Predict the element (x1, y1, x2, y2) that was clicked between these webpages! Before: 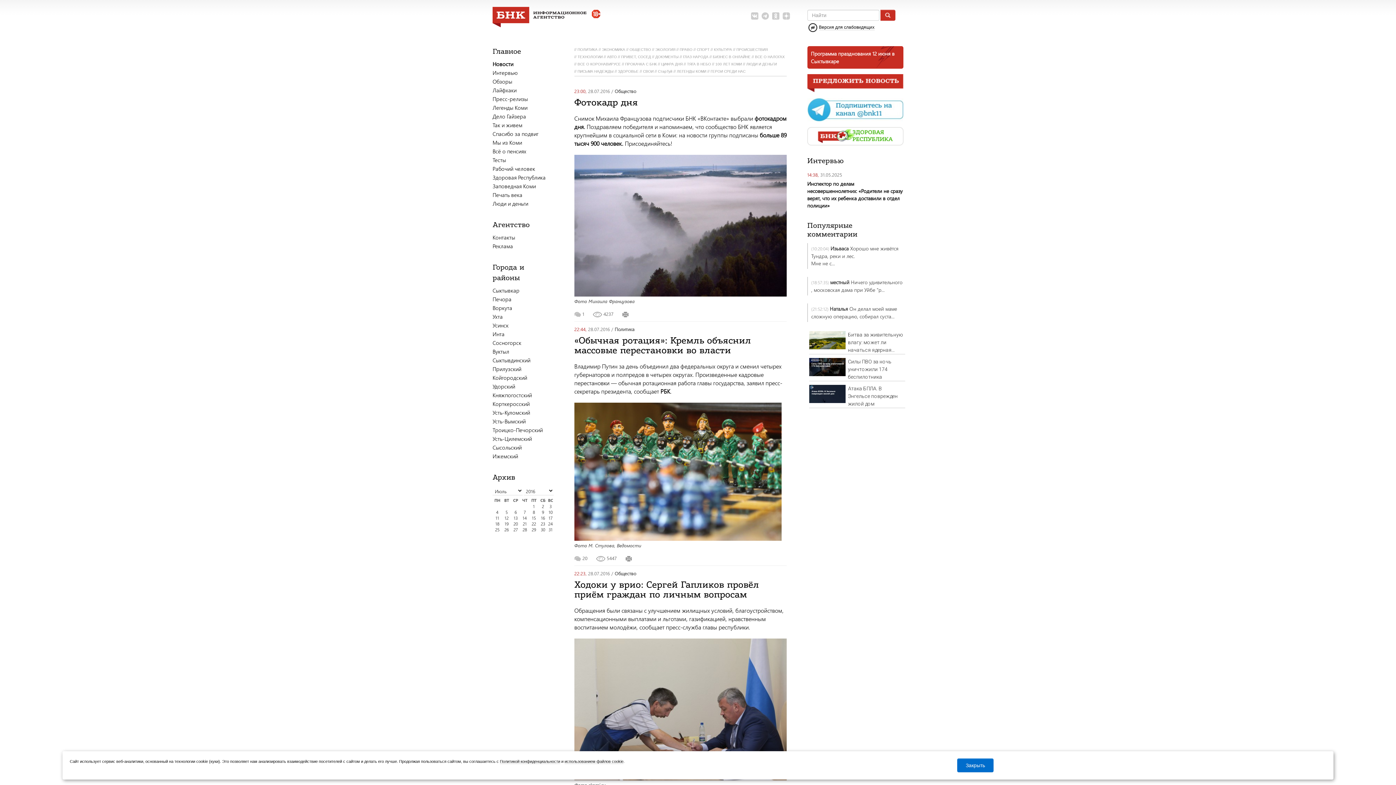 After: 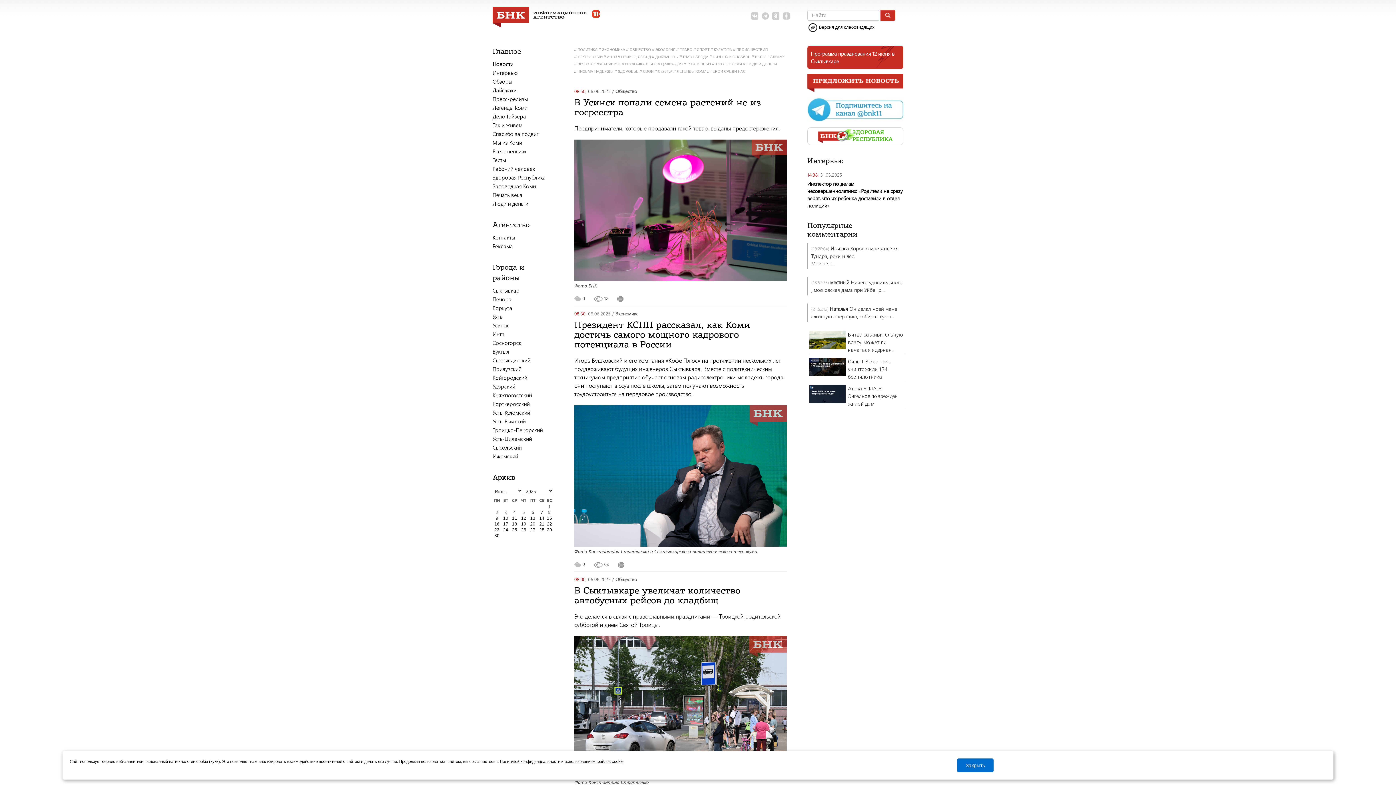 Action: bbox: (492, 14, 586, 19)